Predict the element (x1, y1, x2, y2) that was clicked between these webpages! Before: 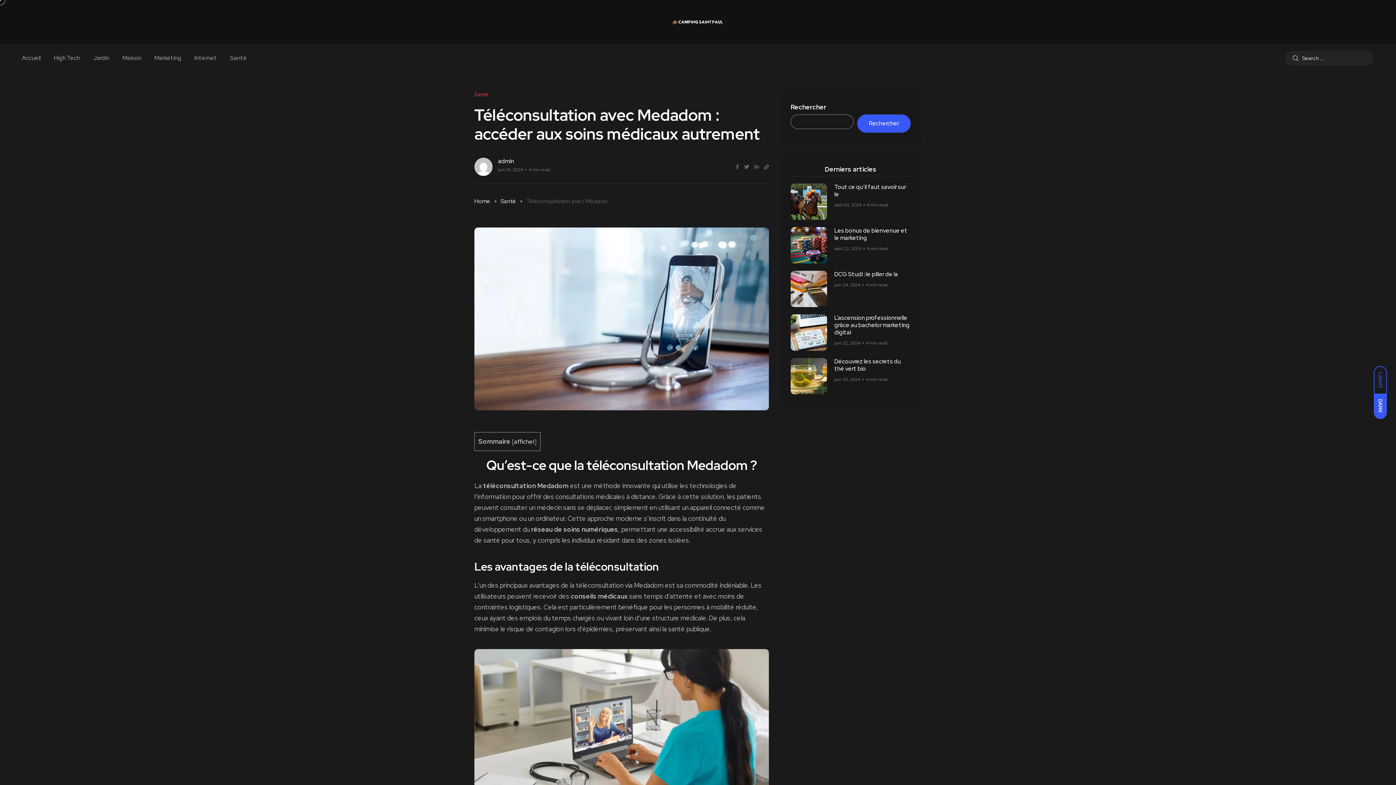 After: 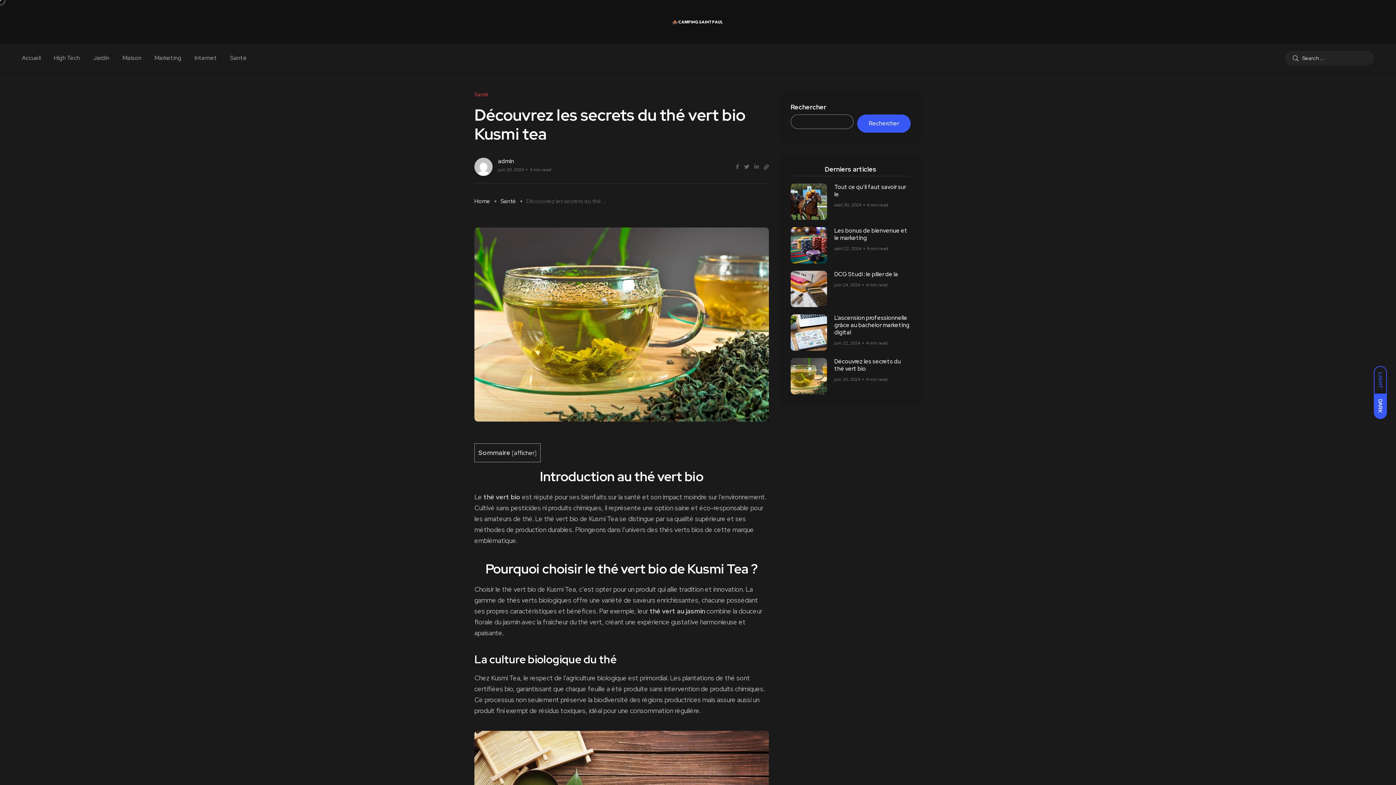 Action: bbox: (790, 358, 827, 394)